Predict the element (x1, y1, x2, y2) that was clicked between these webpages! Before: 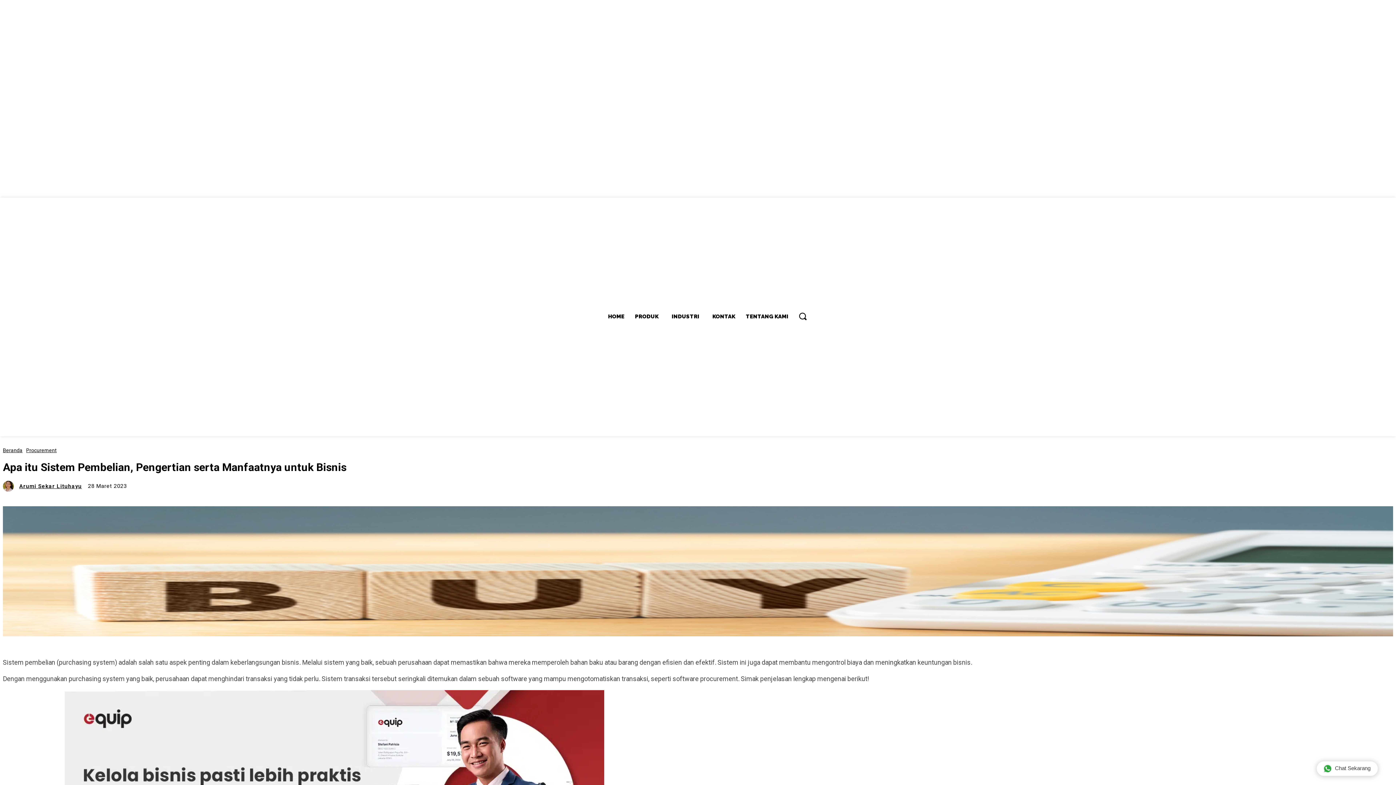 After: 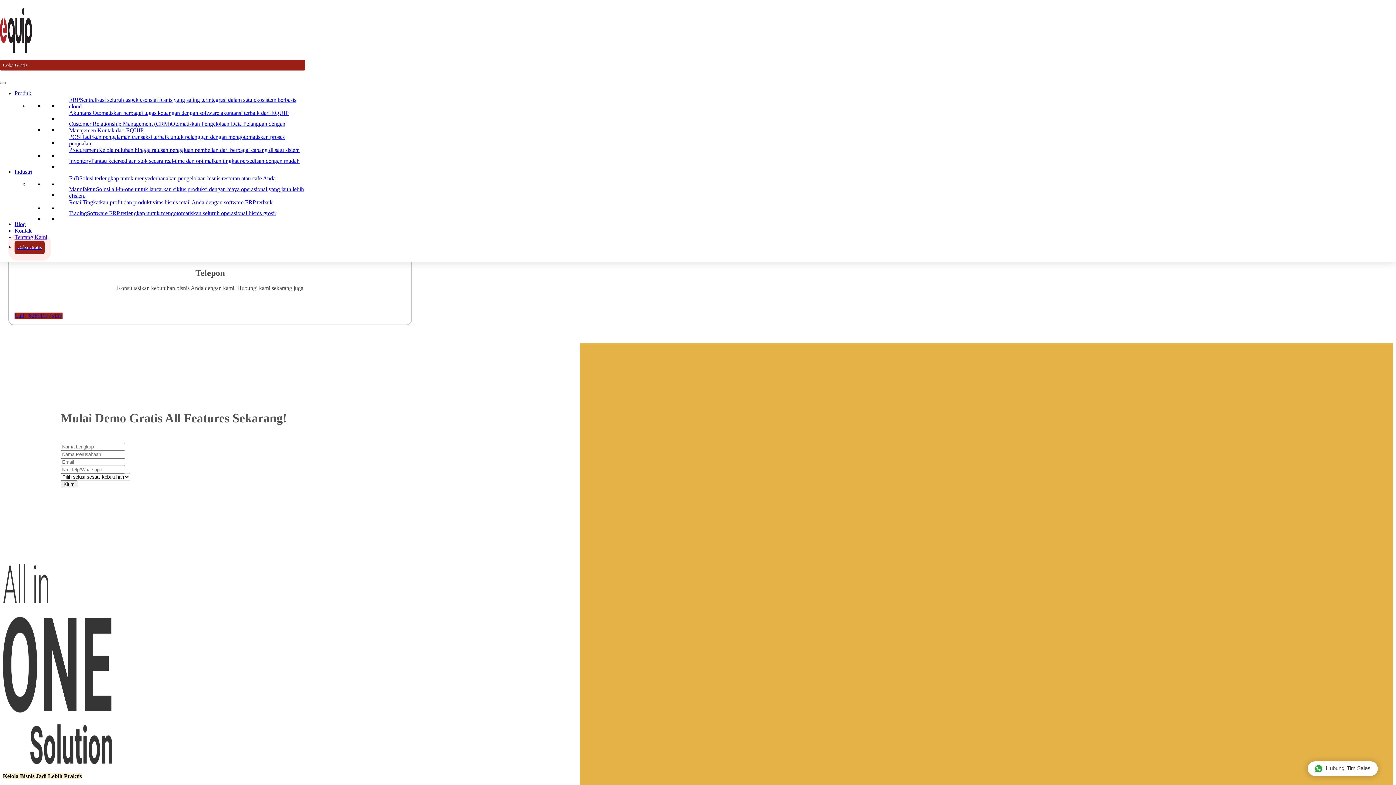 Action: bbox: (708, 311, 739, 322) label: KONTAK